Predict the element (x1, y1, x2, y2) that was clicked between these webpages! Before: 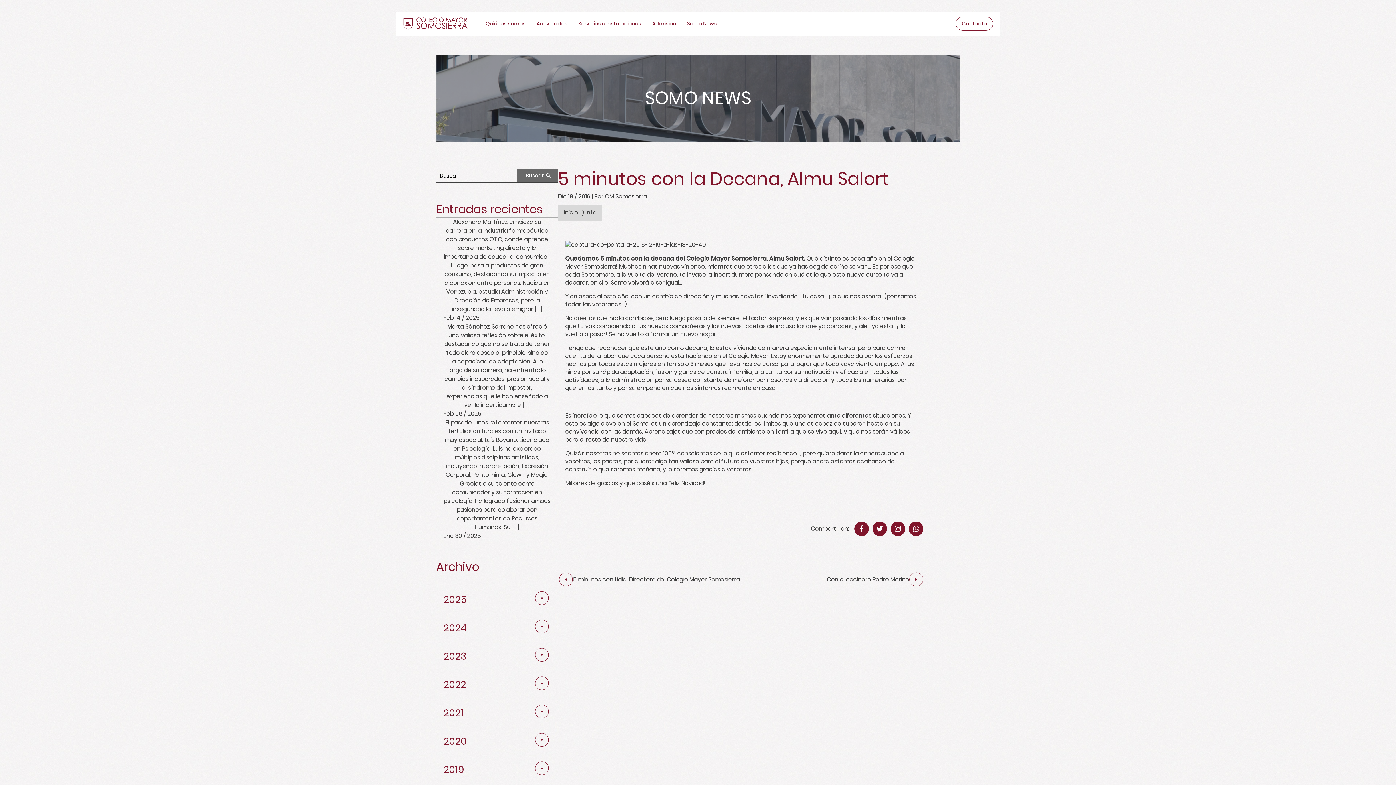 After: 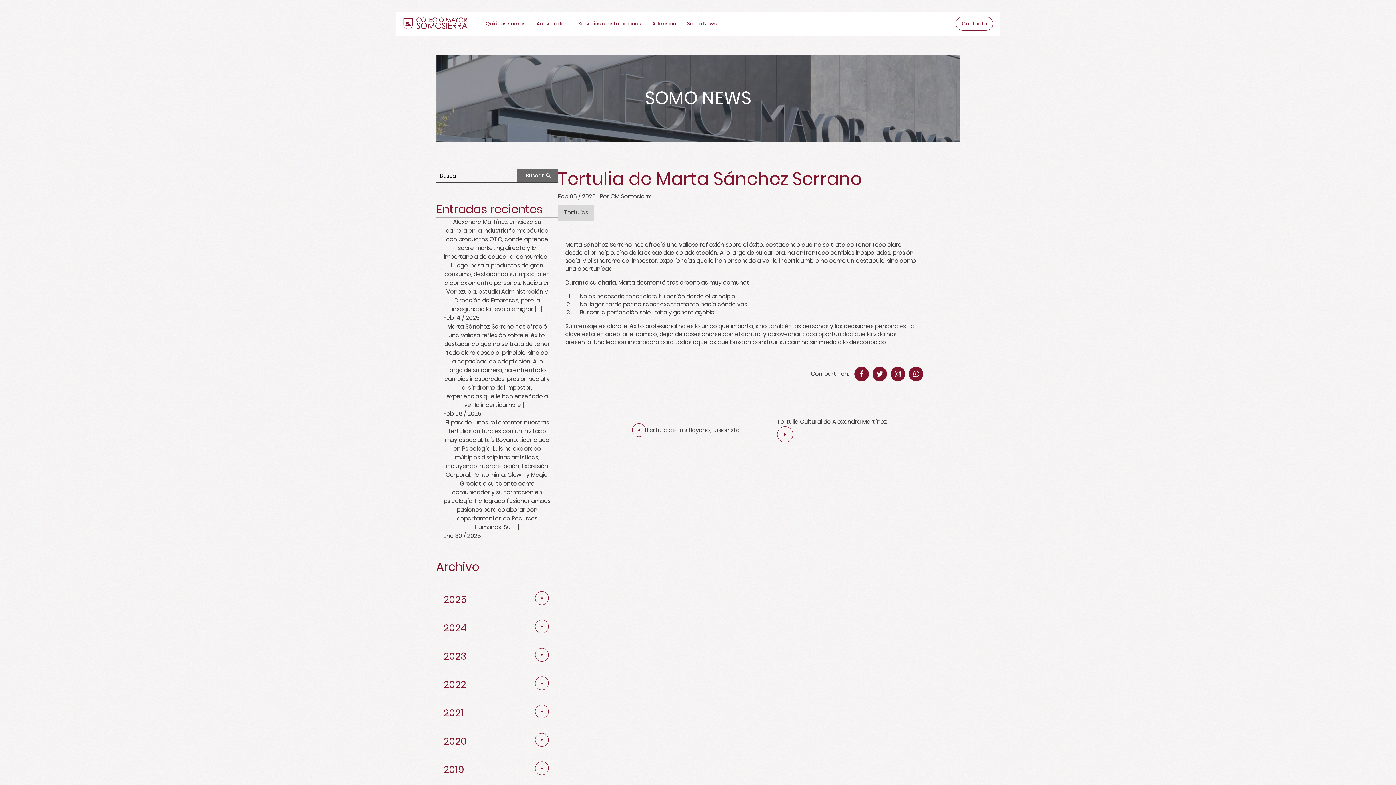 Action: bbox: (444, 322, 550, 409) label: Marta Sánchez Serrano nos ofreció una valiosa reflexión sobre el éxito, destacando que no se trata de tener todo claro desde el principio, sino de la capacidad de adaptación. A lo largo de su carrera, ha enfrentado cambios inesperados, presión social y el síndrome del impostor, experiencias que le han enseñado a ver la incertidumbre […]